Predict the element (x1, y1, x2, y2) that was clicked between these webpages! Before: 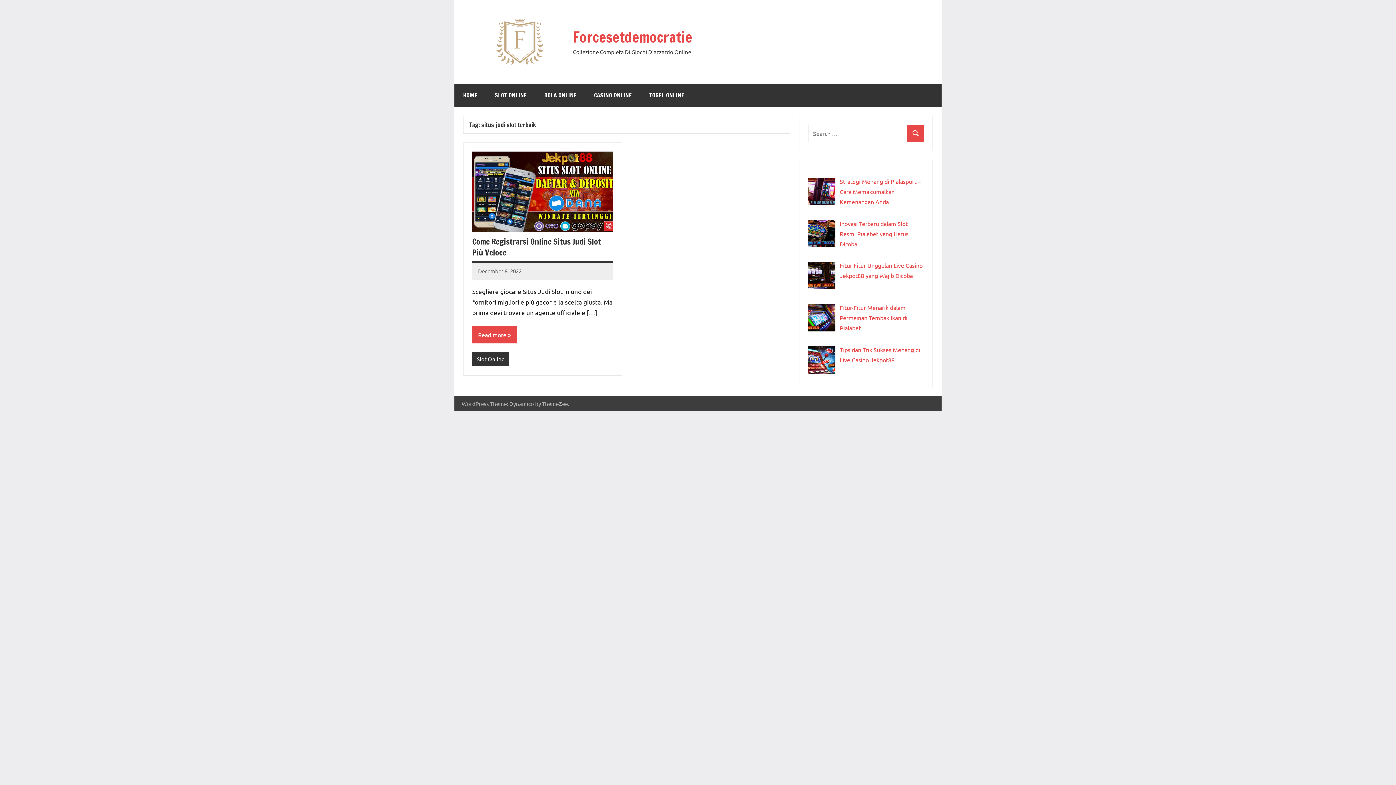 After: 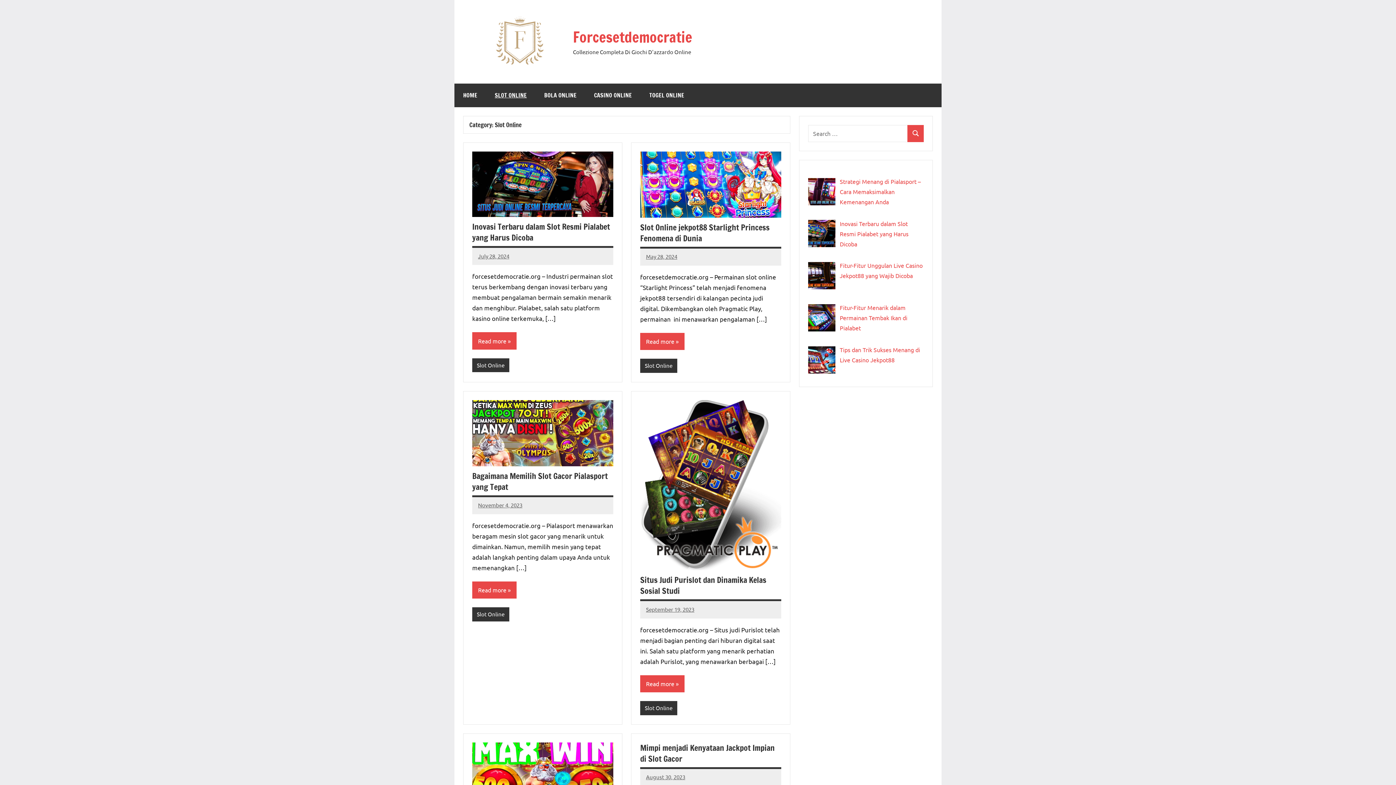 Action: bbox: (486, 83, 535, 107) label: SLOT ONLINE